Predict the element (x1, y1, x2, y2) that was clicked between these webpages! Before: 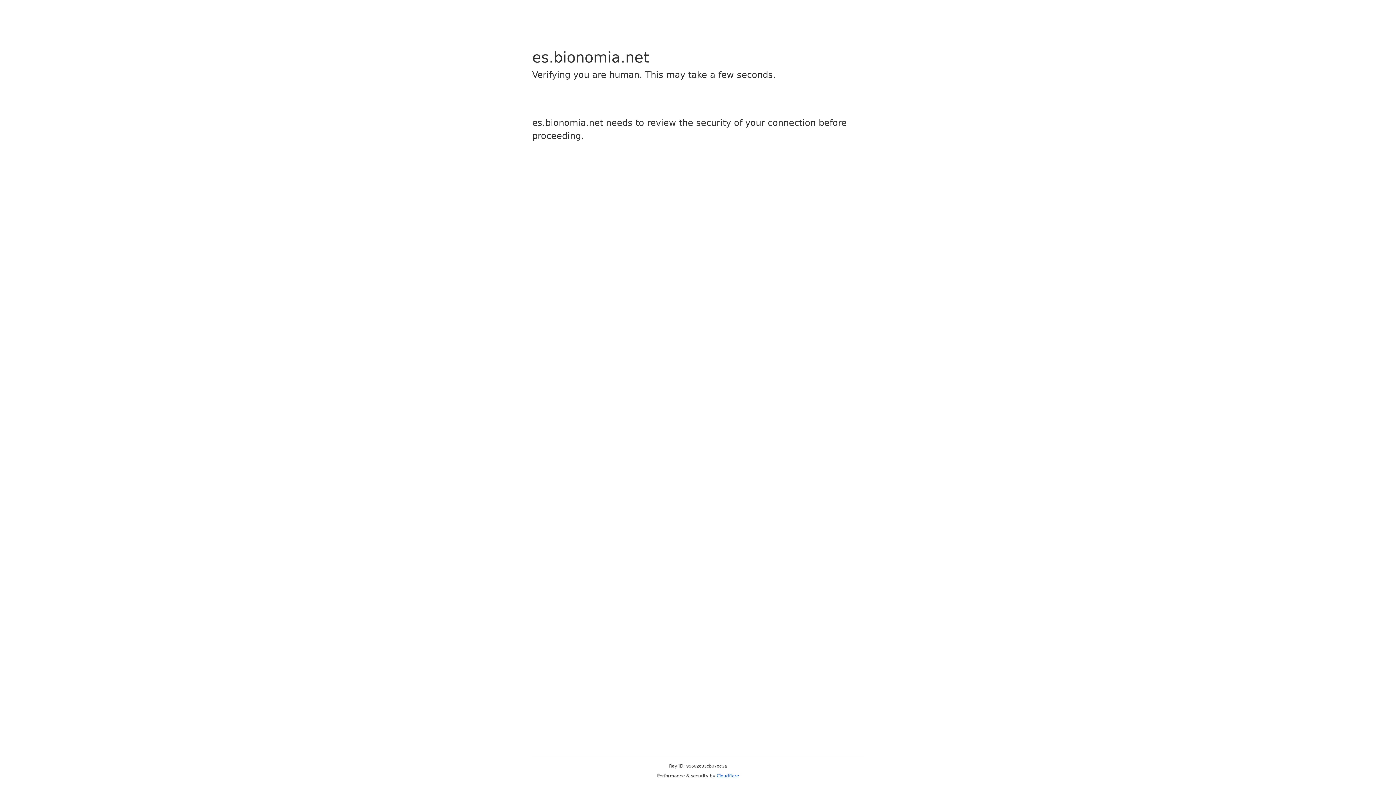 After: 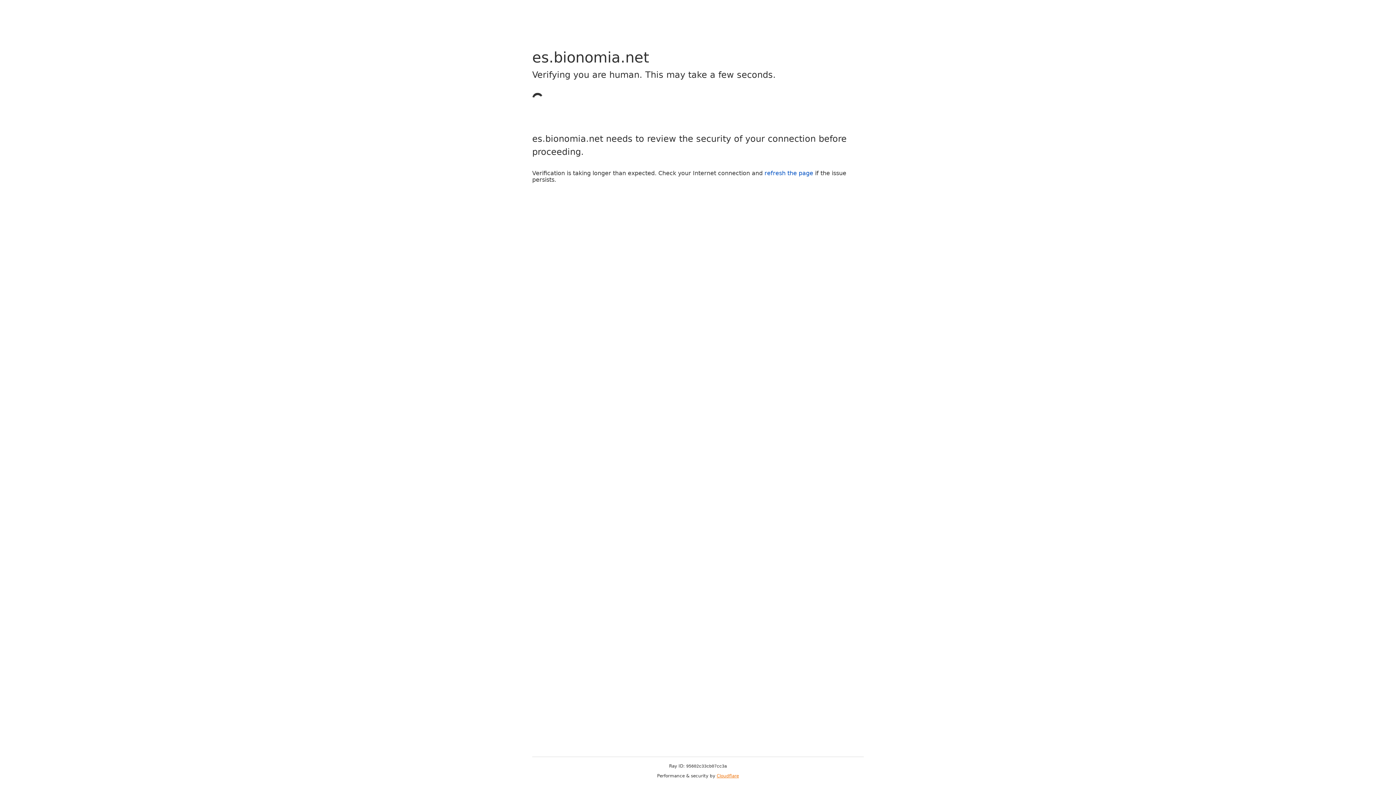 Action: label: Cloudflare bbox: (716, 773, 739, 778)